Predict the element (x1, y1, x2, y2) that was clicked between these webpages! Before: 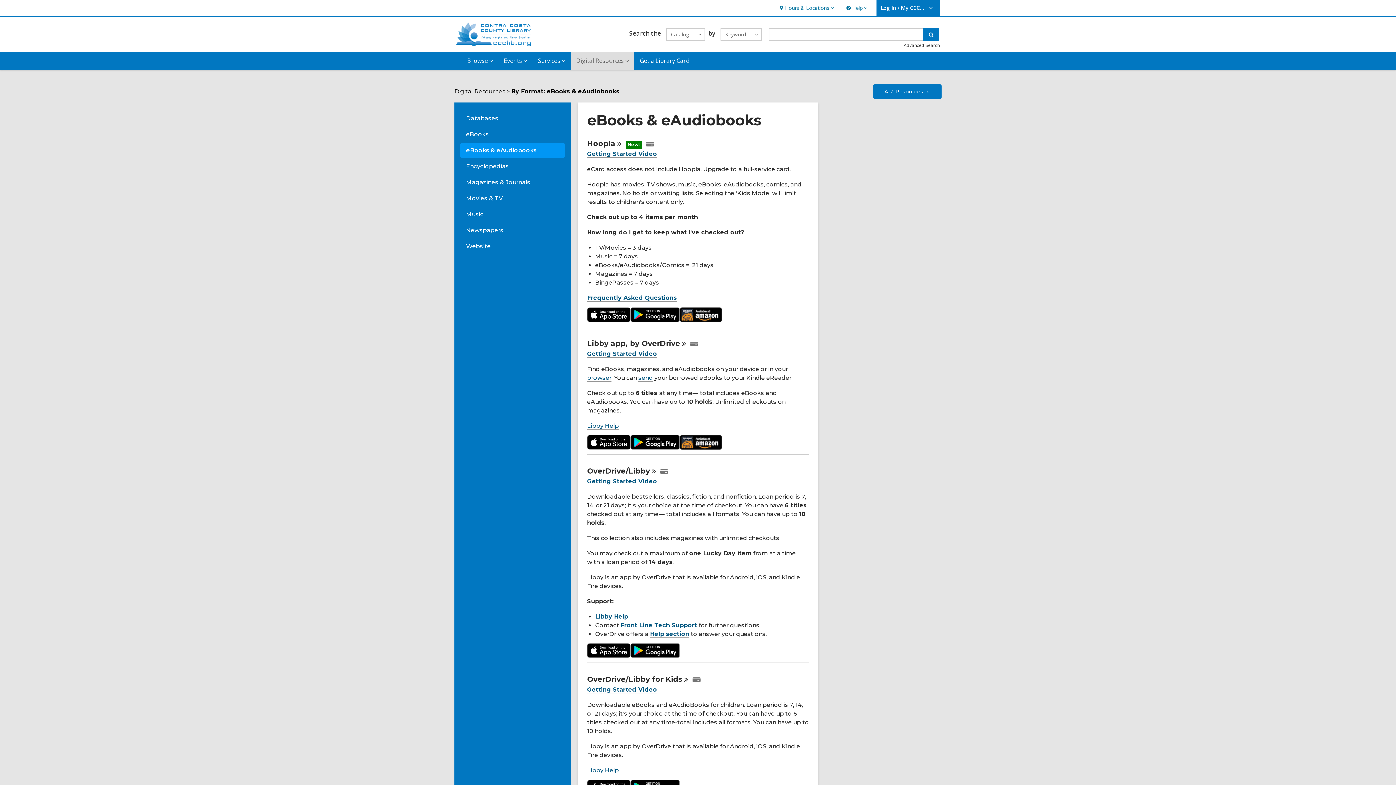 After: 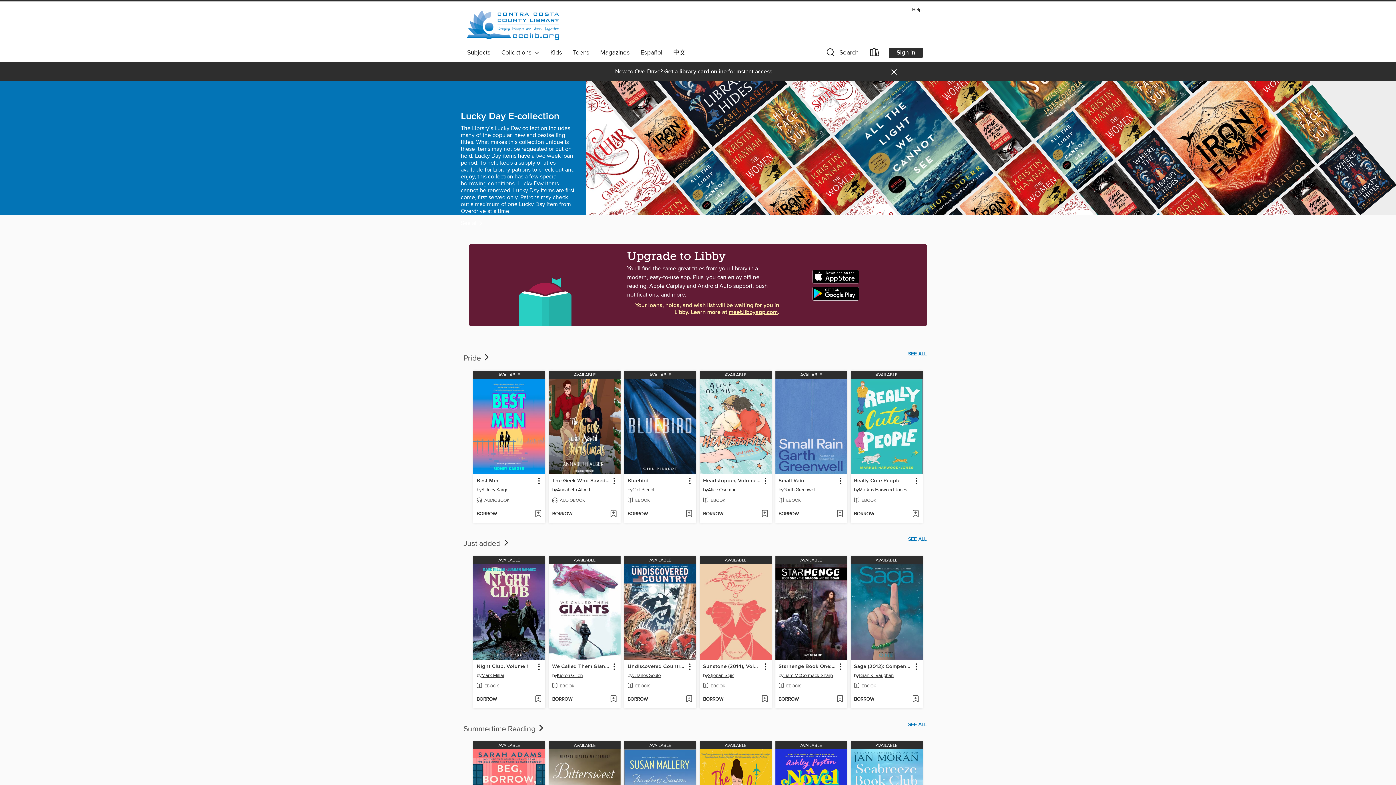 Action: bbox: (587, 466, 656, 475) label: OverDrive/Libby